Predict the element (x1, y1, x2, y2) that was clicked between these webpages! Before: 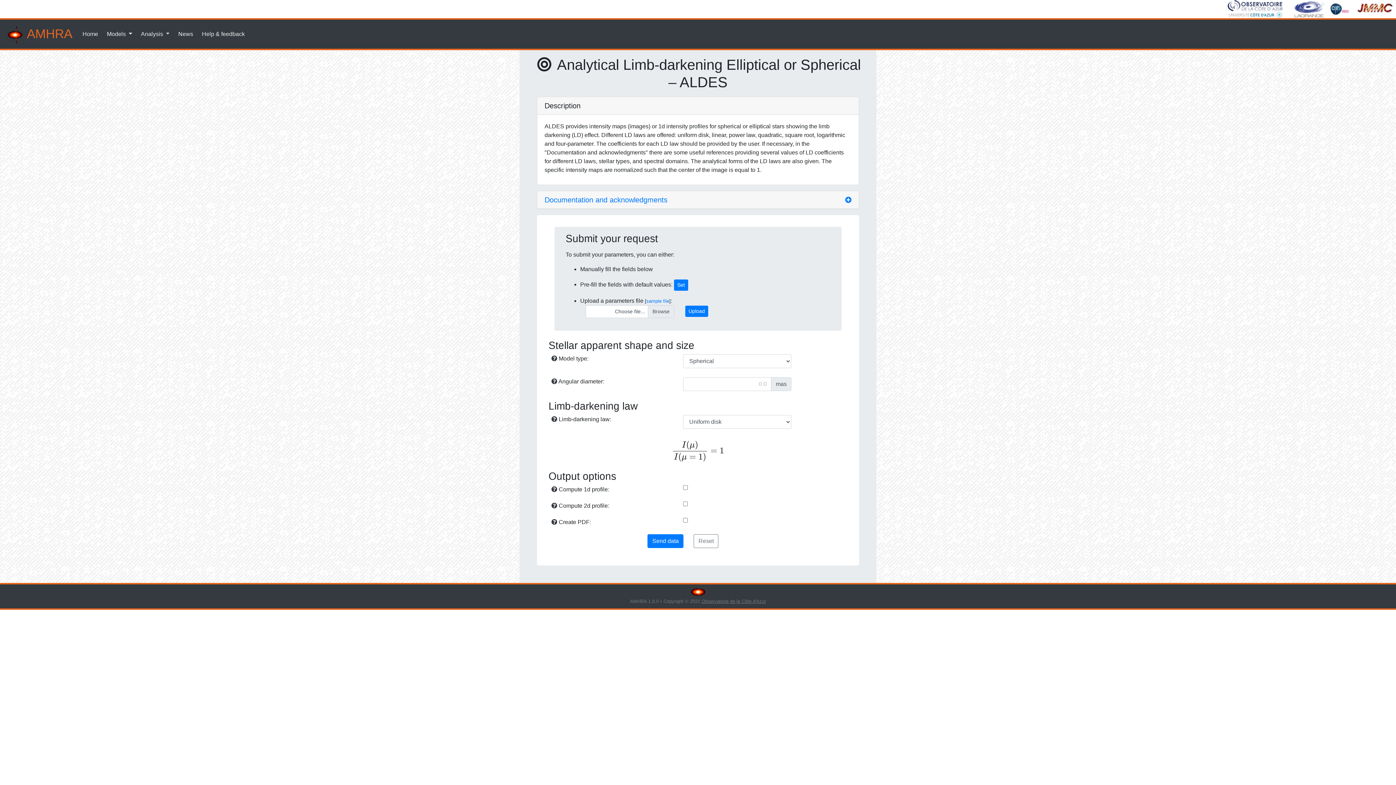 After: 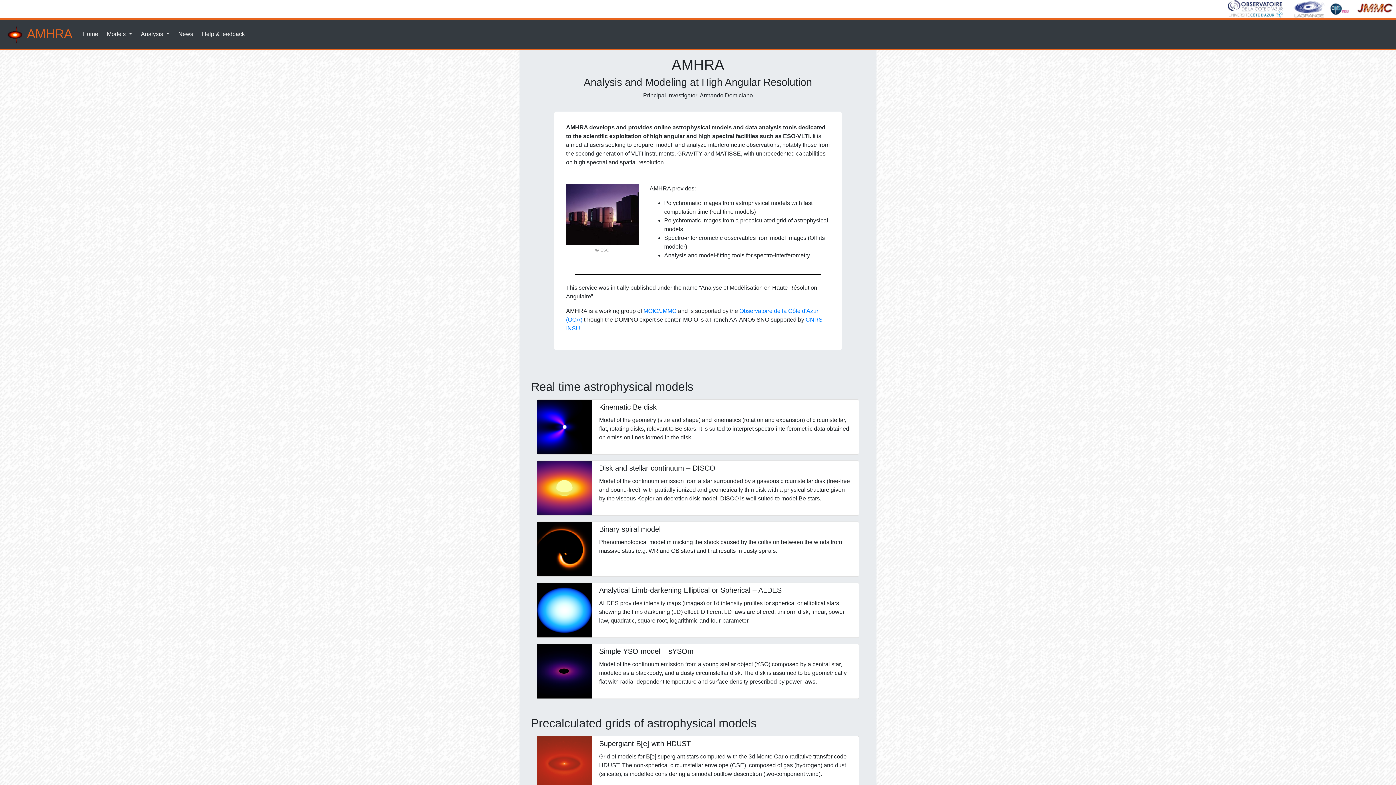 Action: label:  AMHRA bbox: (5, 22, 72, 45)